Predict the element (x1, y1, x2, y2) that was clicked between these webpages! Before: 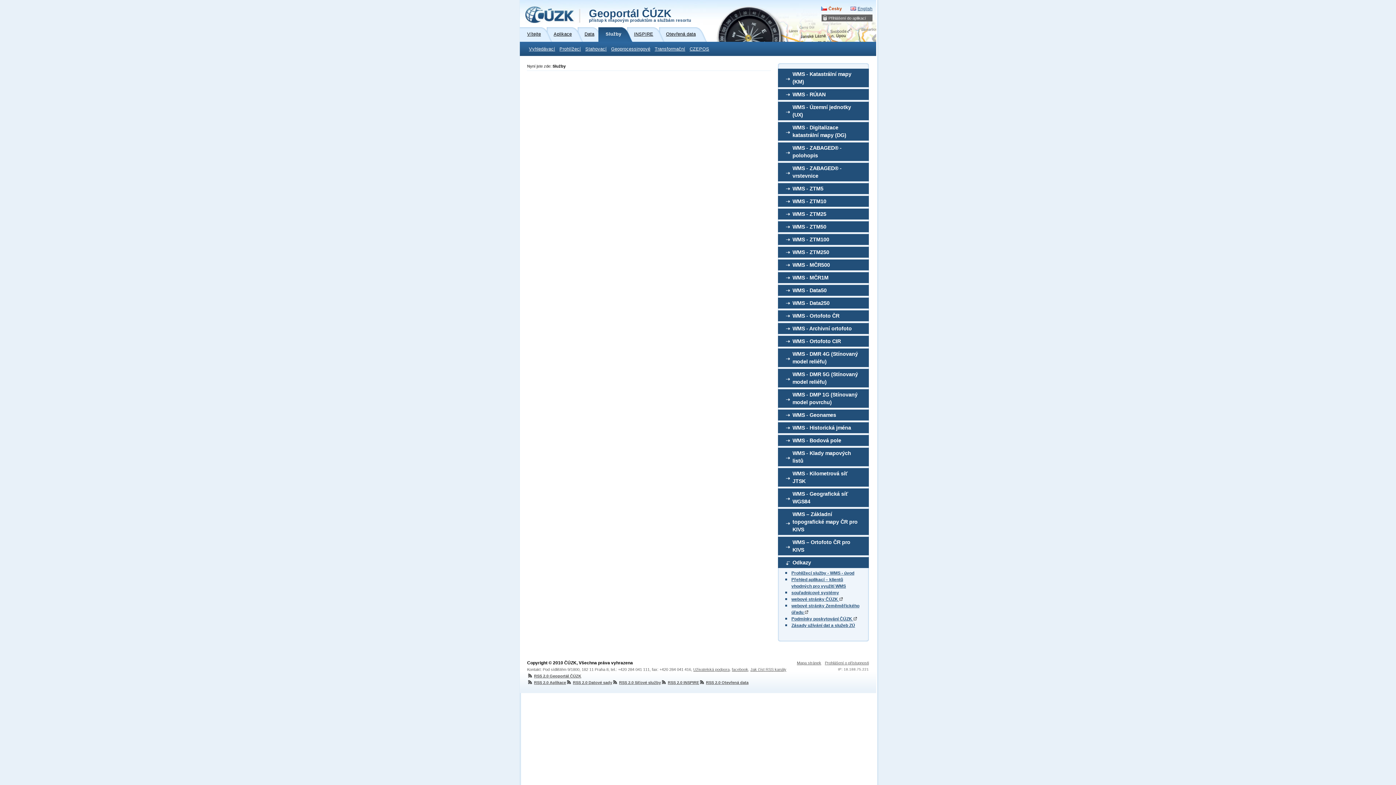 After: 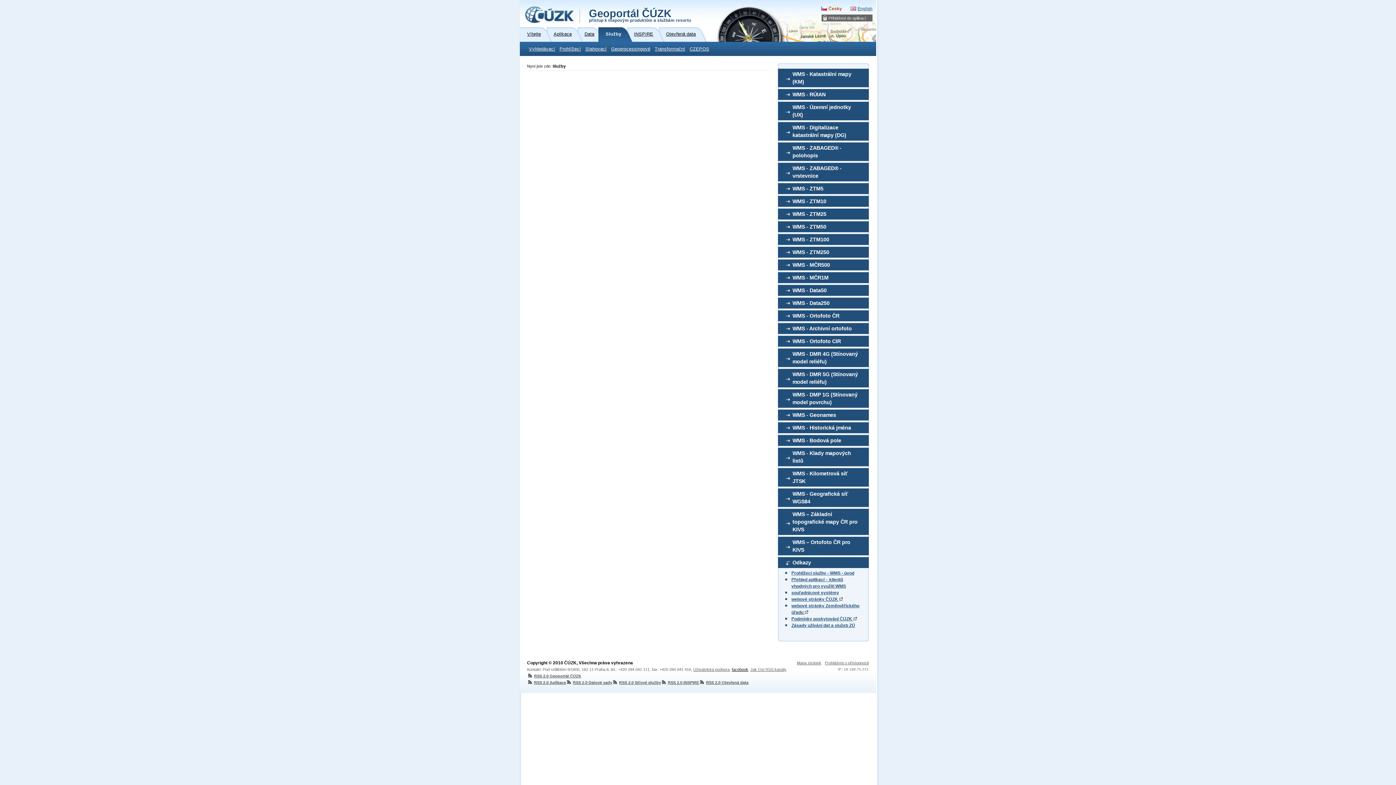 Action: label: facebook bbox: (732, 667, 748, 672)